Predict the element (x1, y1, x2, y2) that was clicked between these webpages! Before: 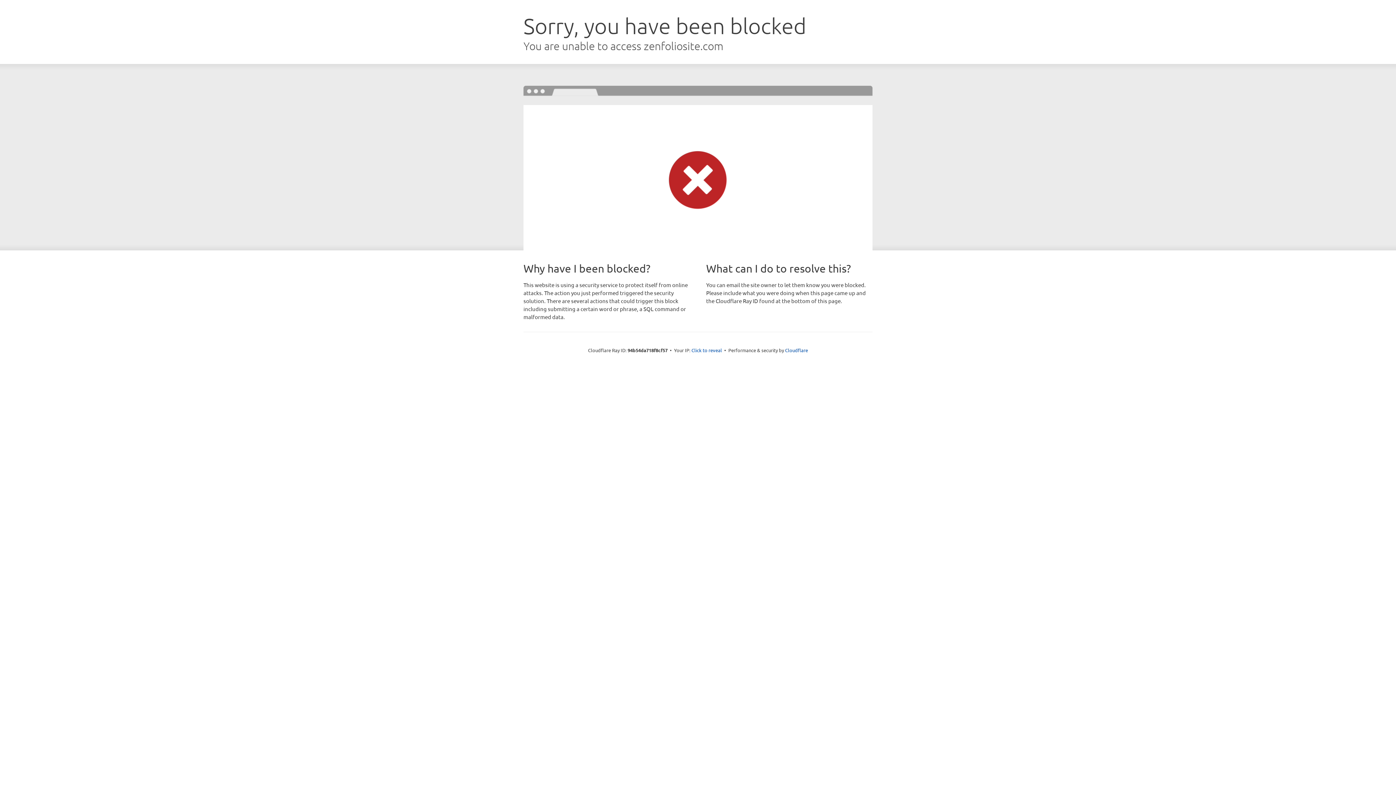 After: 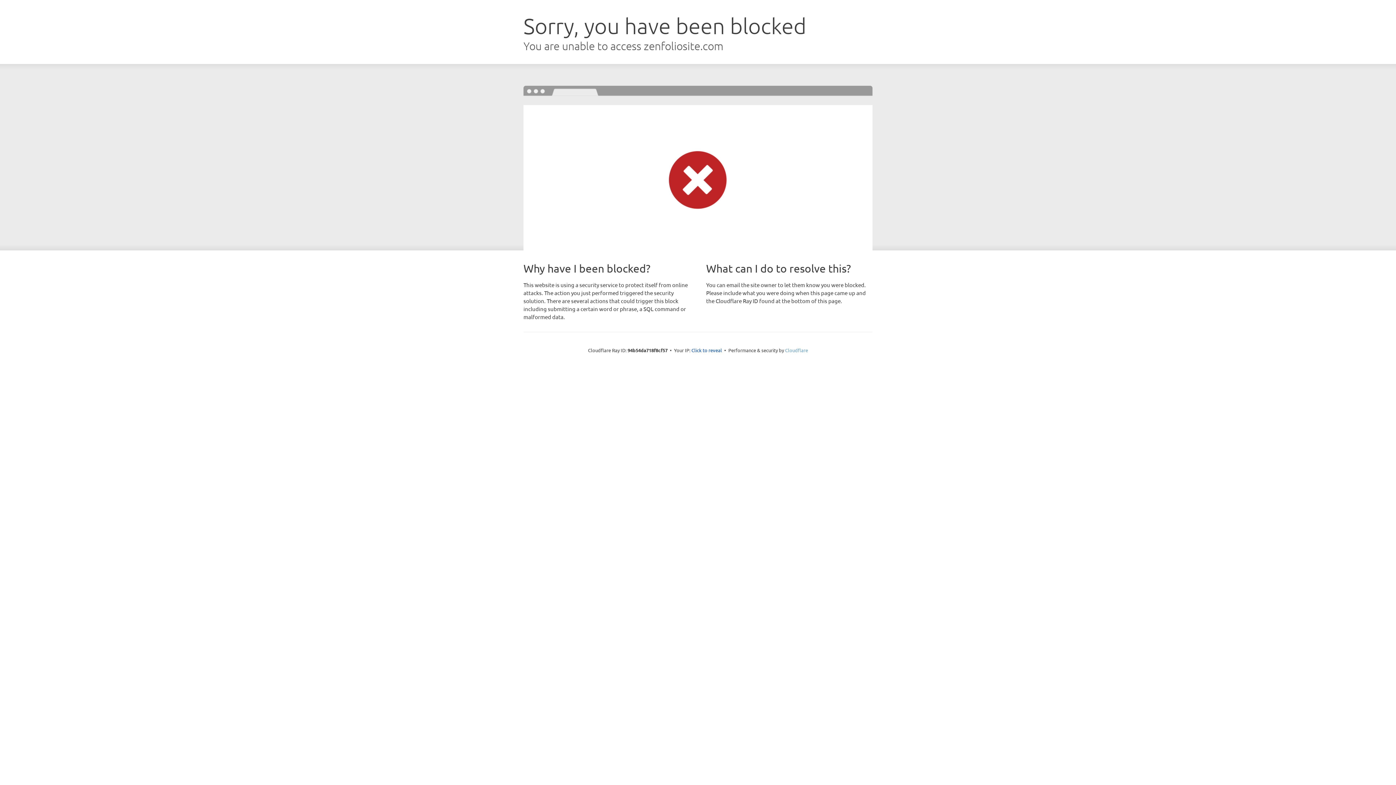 Action: label: Cloudflare bbox: (785, 347, 808, 353)